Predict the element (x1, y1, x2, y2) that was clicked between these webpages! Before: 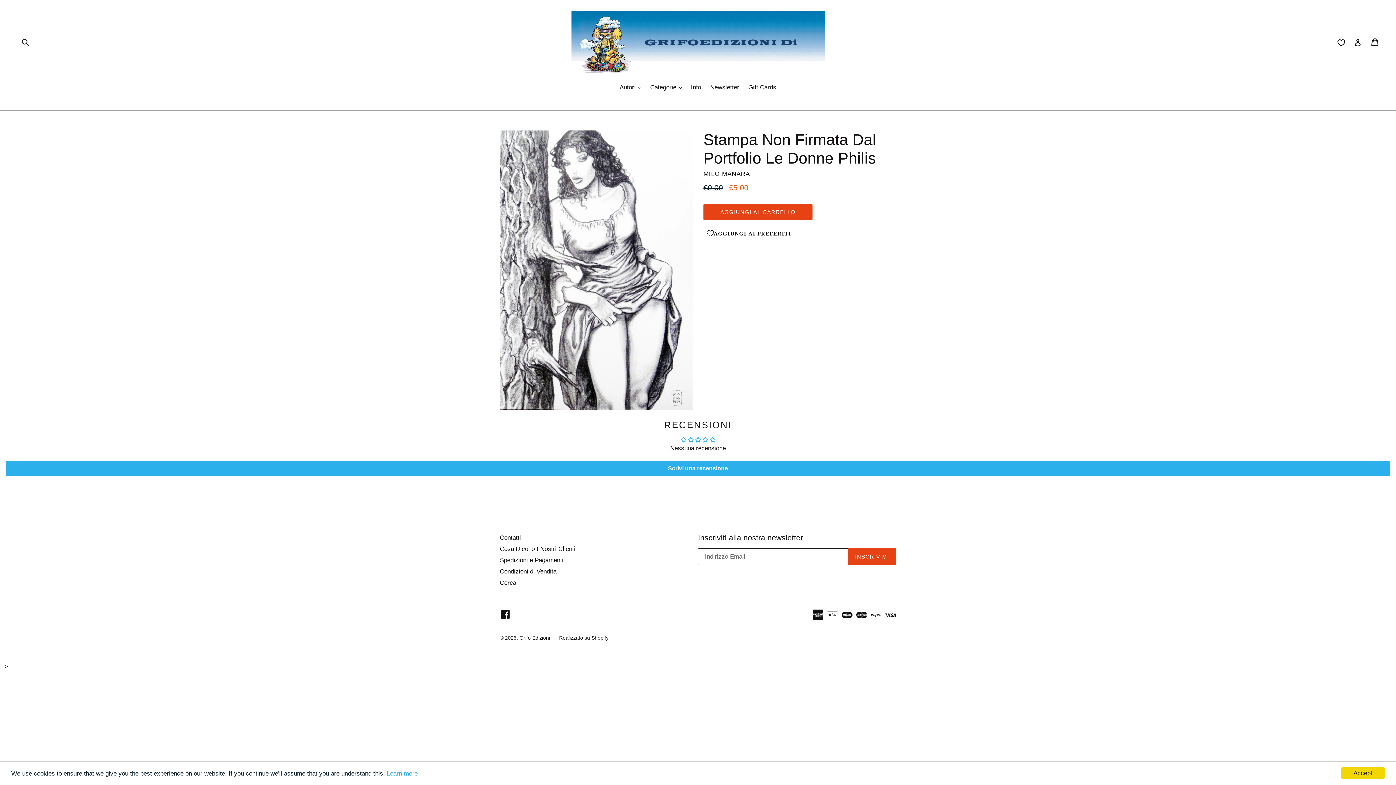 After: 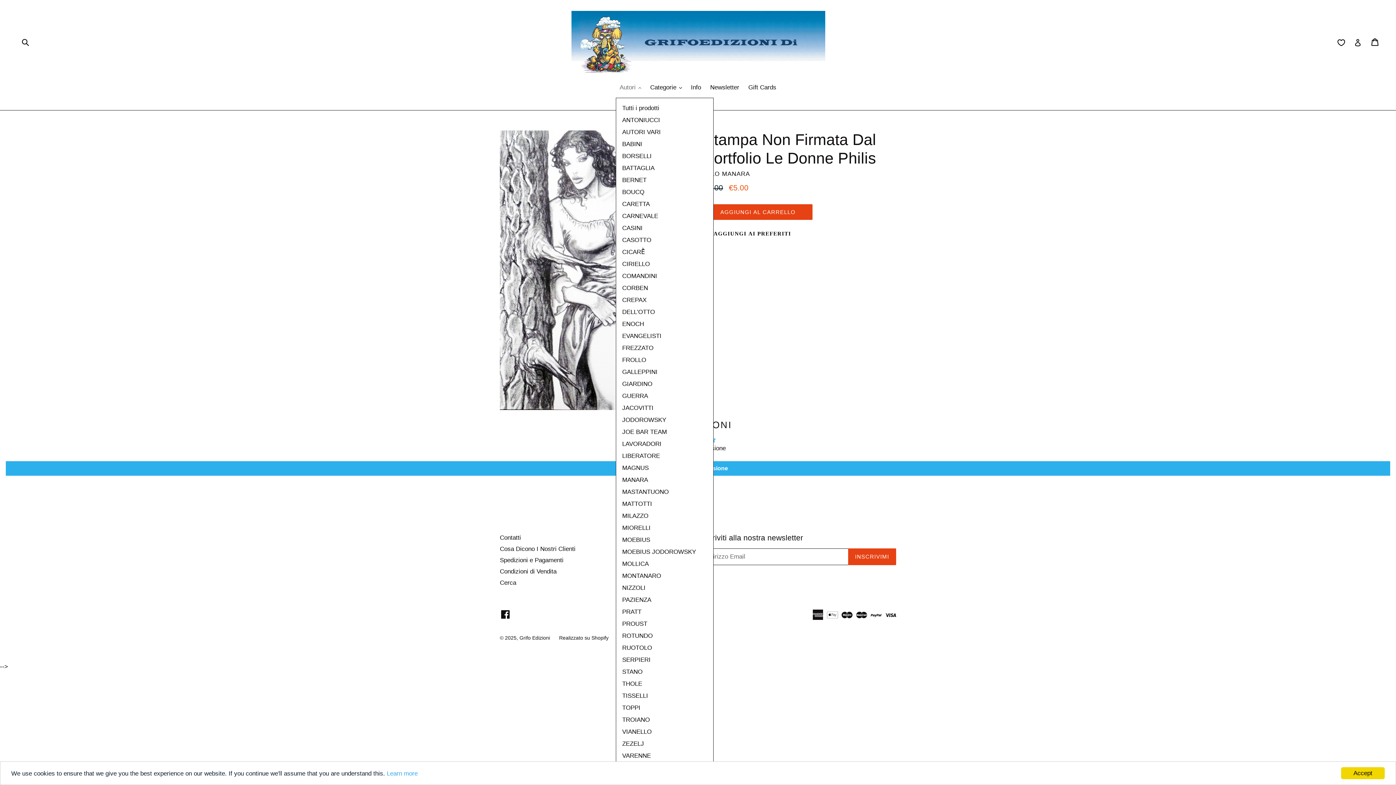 Action: bbox: (616, 82, 644, 93) label: Autori 
Espandi